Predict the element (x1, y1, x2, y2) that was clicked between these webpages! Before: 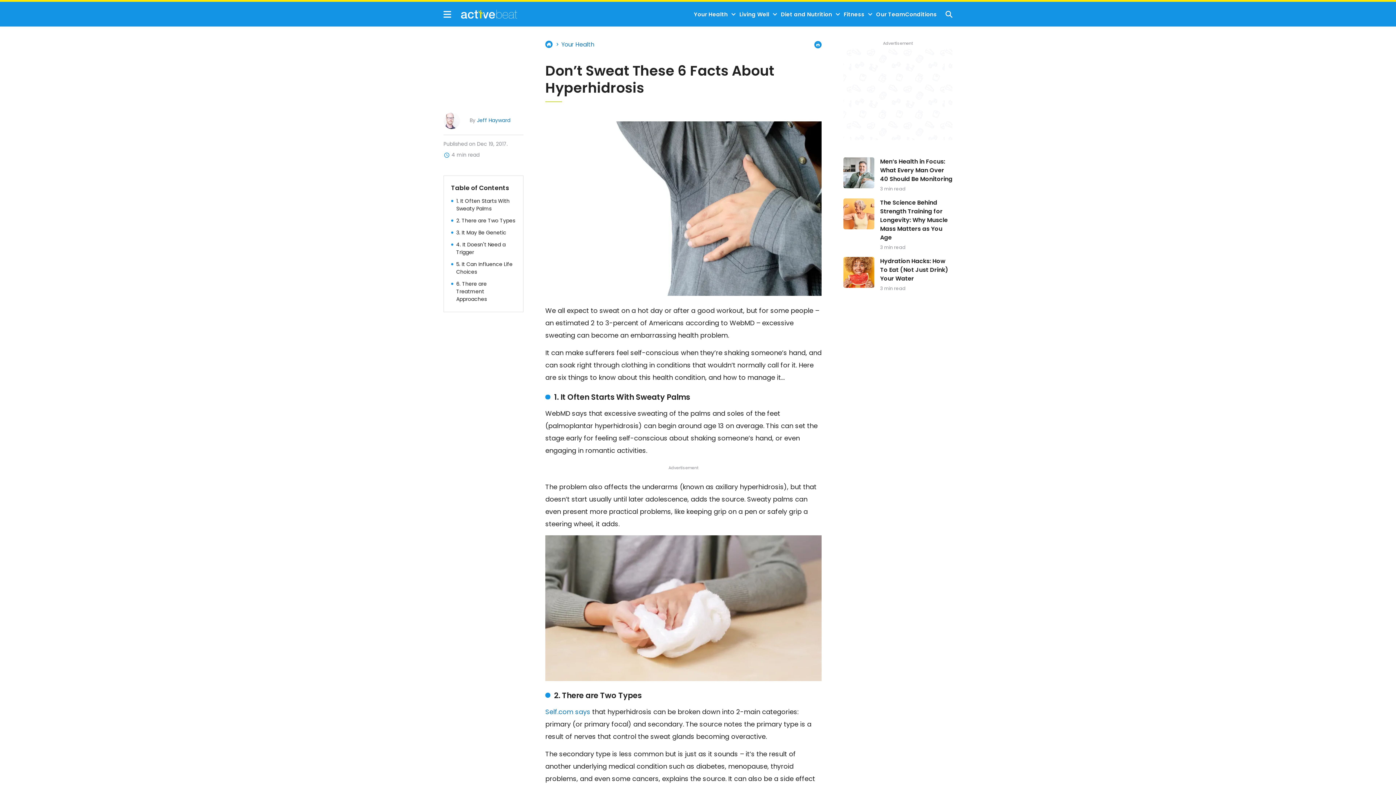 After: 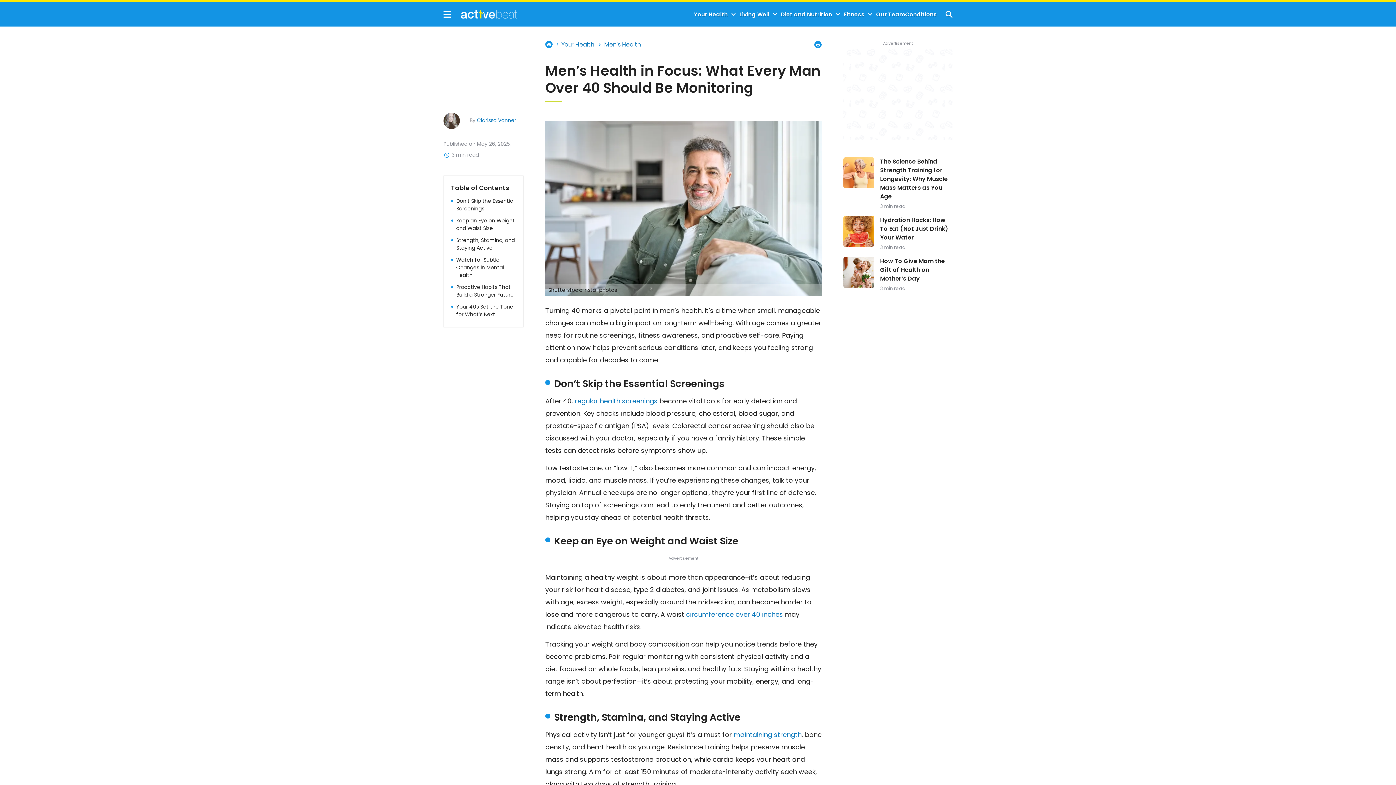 Action: label: Men’s Health in Focus: What Every Man Over 40 Should Be Monitoring bbox: (843, 157, 874, 188)